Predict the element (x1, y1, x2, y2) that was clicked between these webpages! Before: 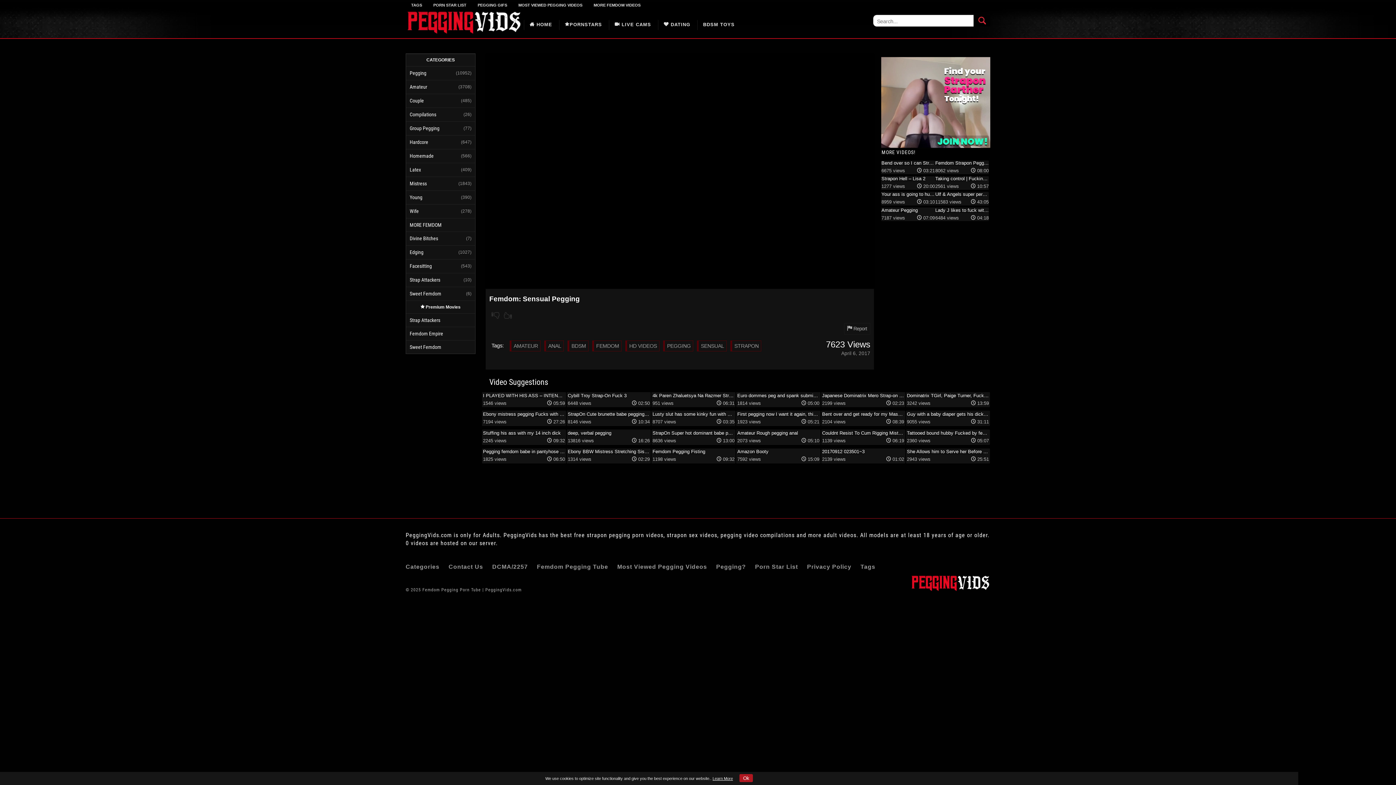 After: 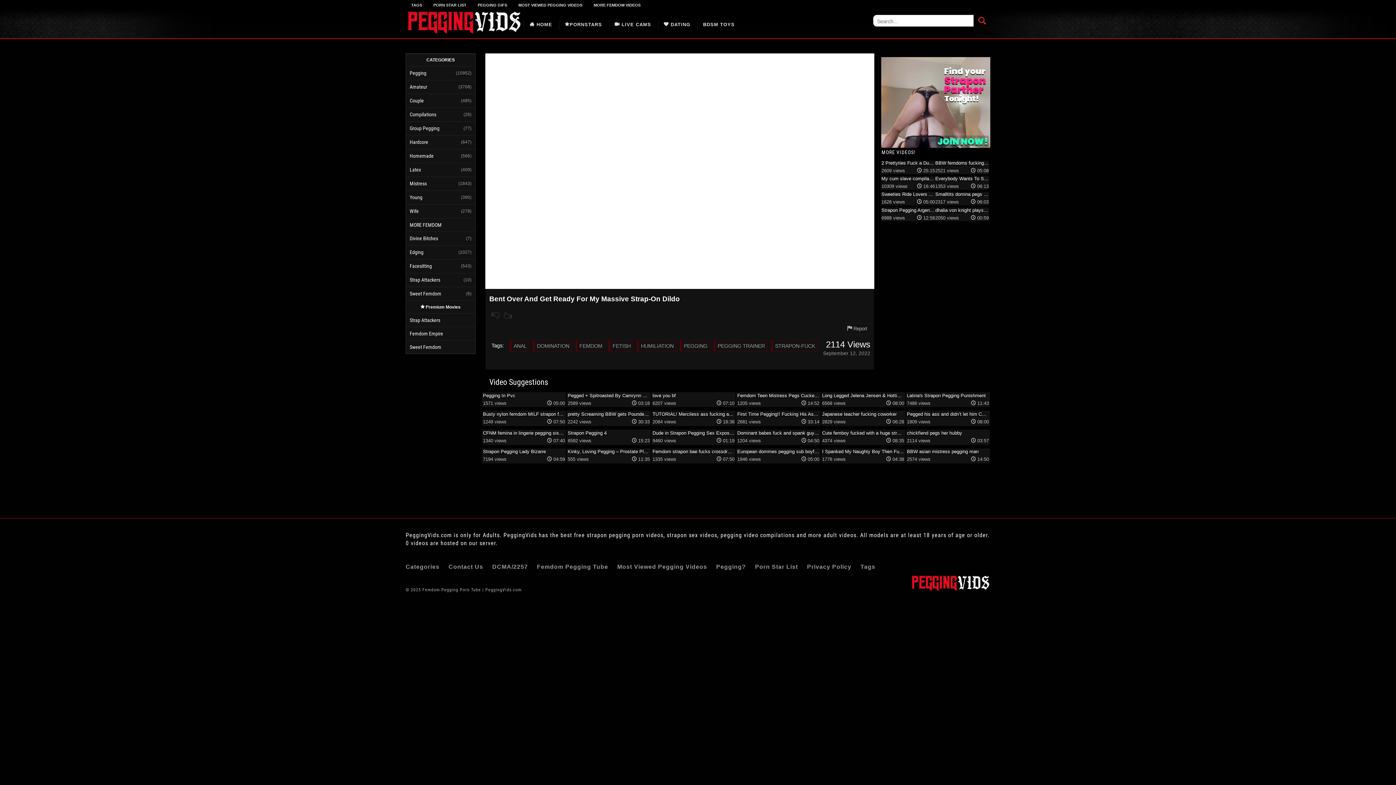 Action: bbox: (822, 412, 904, 419) label: Bent over and get ready for my Massive Strap-on dildo